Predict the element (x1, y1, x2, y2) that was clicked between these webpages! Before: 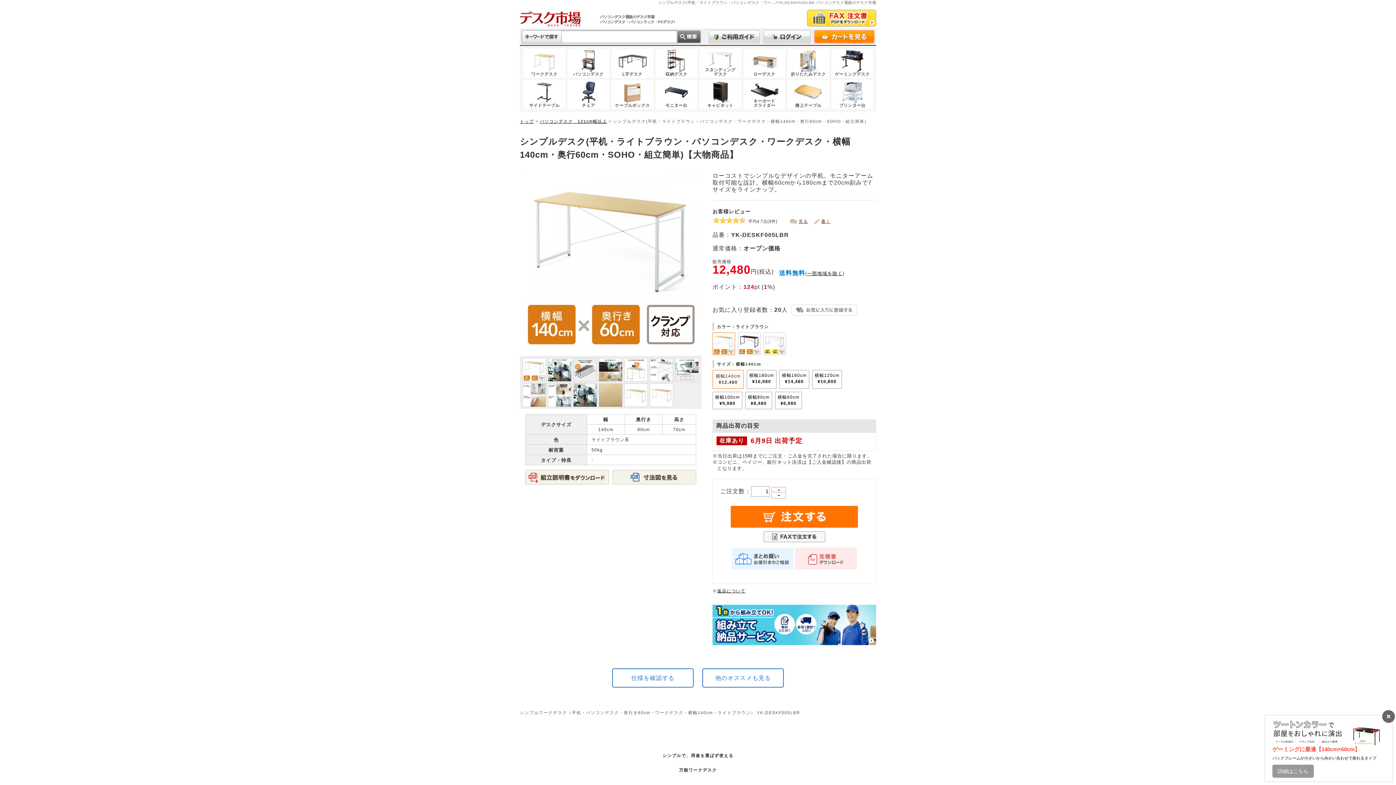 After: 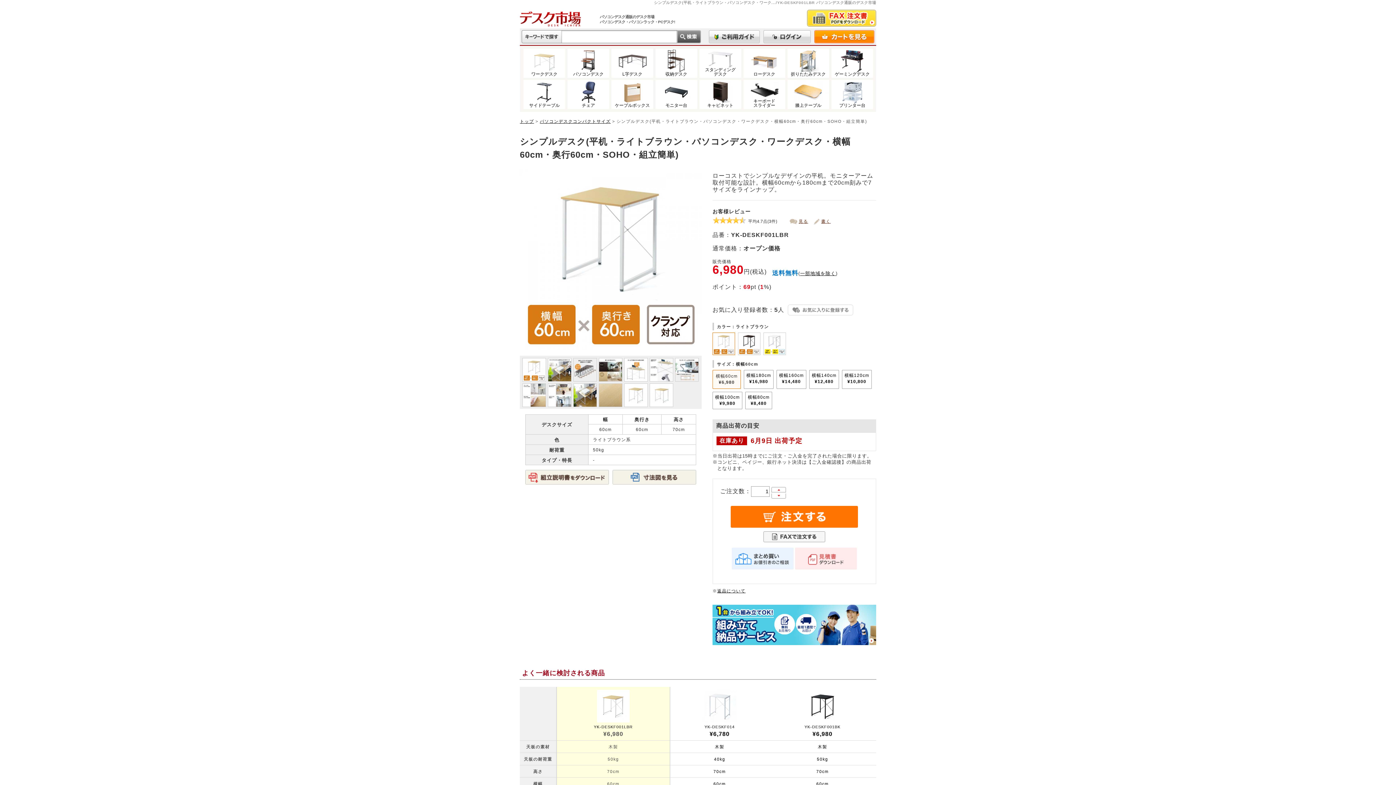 Action: label: 横幅60cm

¥6,980 bbox: (775, 392, 801, 409)